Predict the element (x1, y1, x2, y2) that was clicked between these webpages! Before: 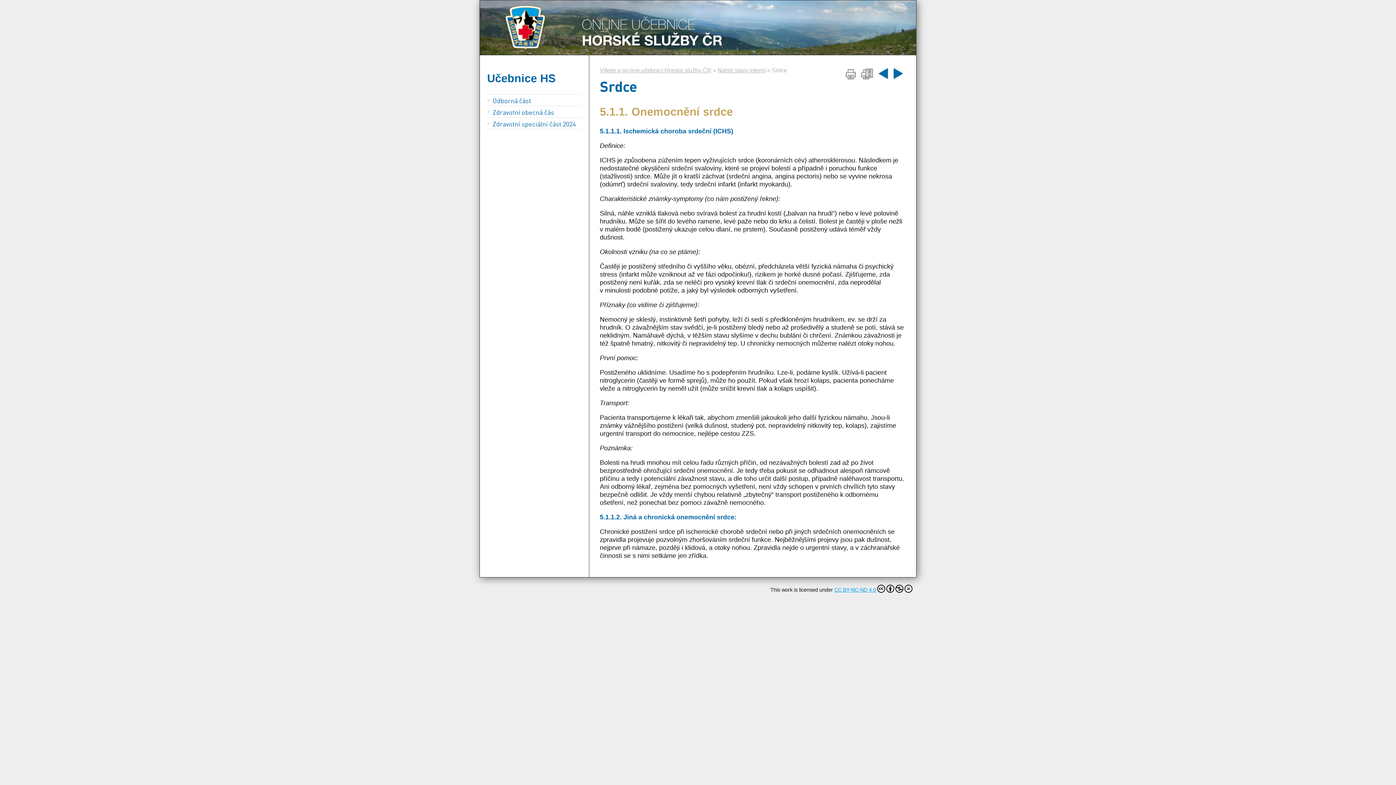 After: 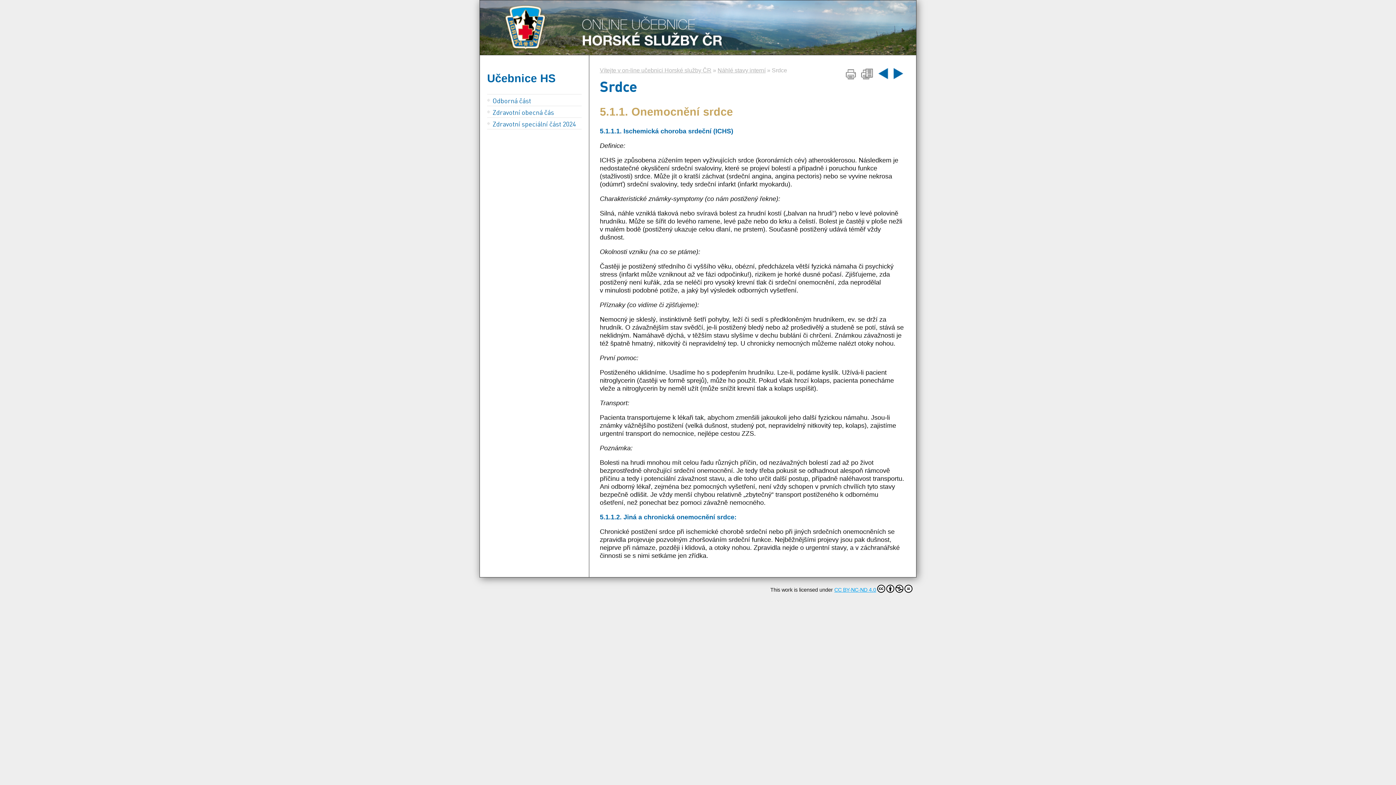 Action: label: Náhlé stavy interní bbox: (717, 66, 765, 73)